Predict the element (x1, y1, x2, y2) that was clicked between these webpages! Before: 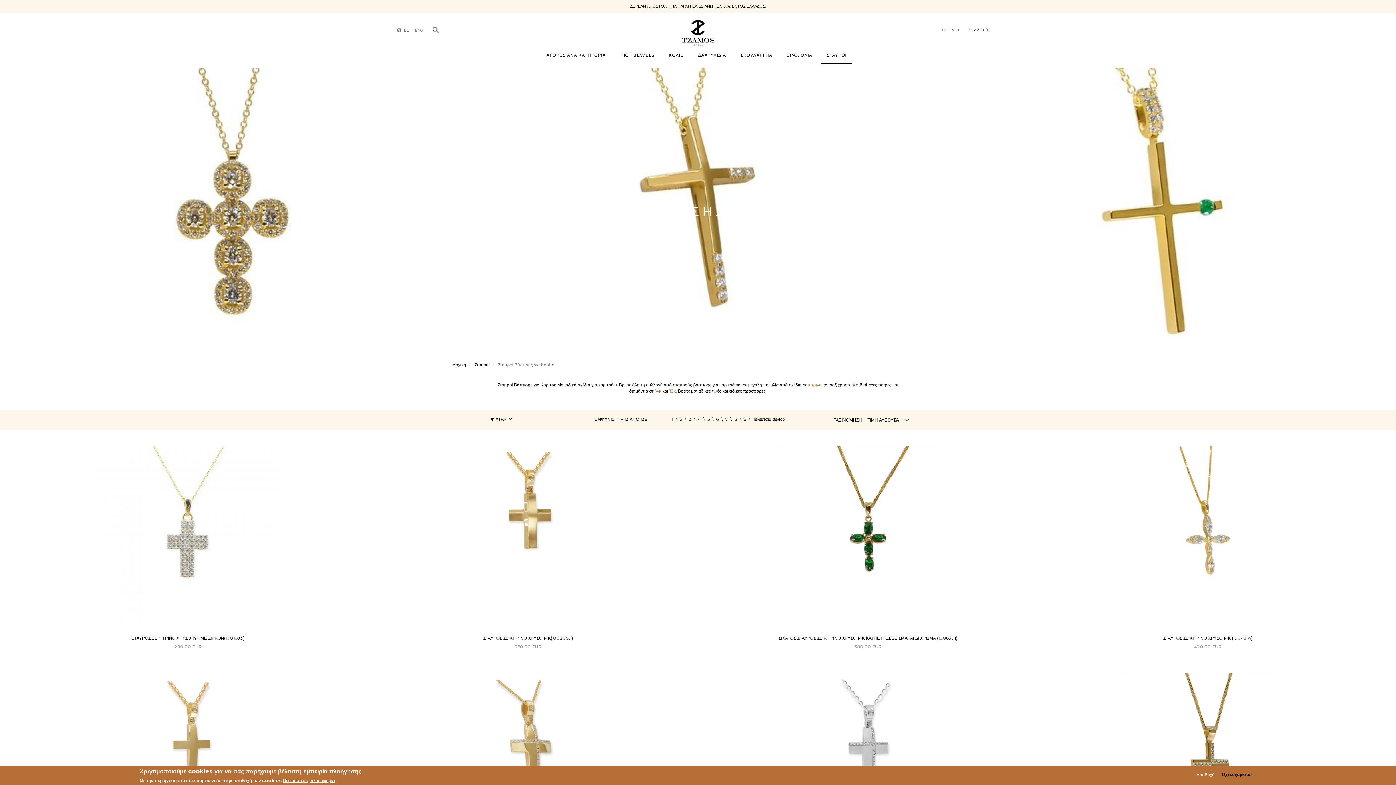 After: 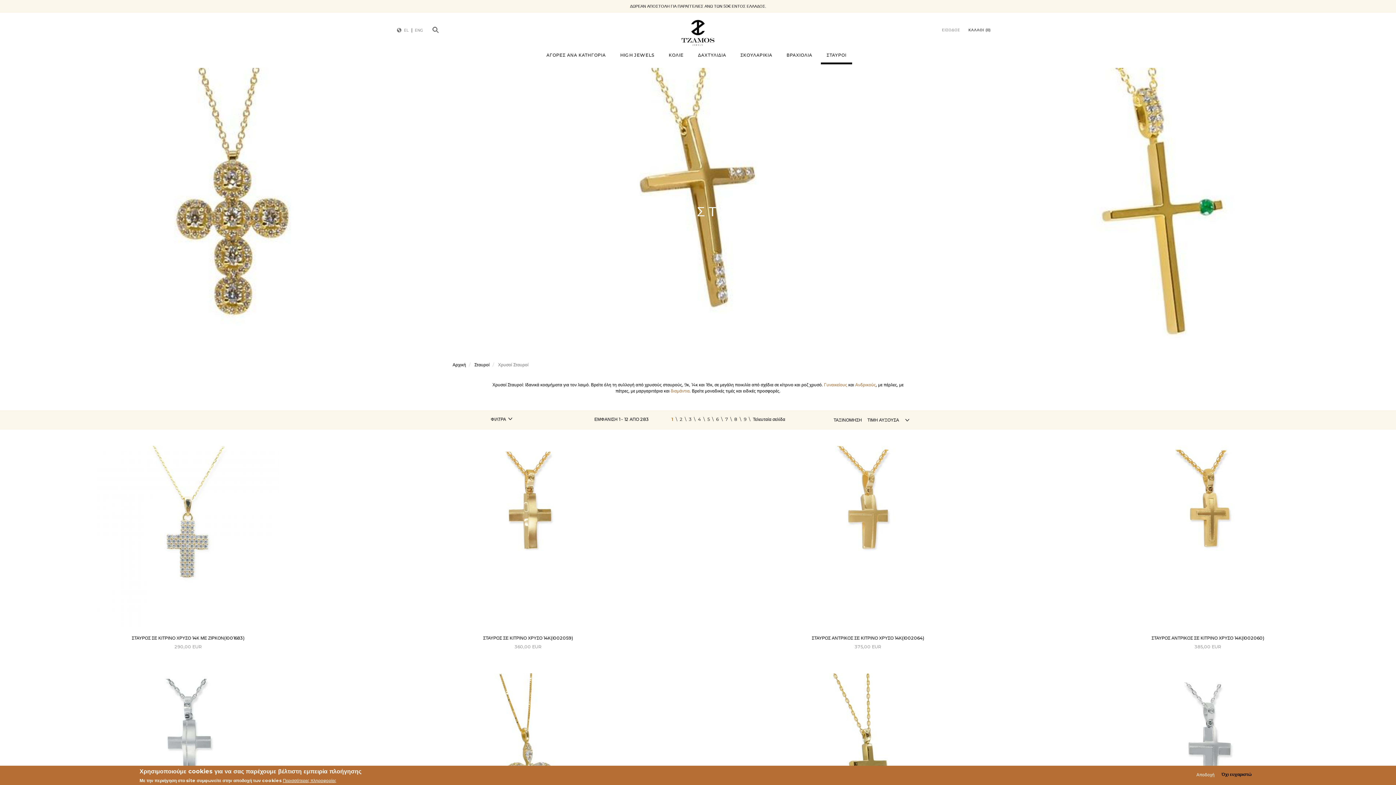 Action: label: κίτρινο bbox: (808, 382, 821, 387)